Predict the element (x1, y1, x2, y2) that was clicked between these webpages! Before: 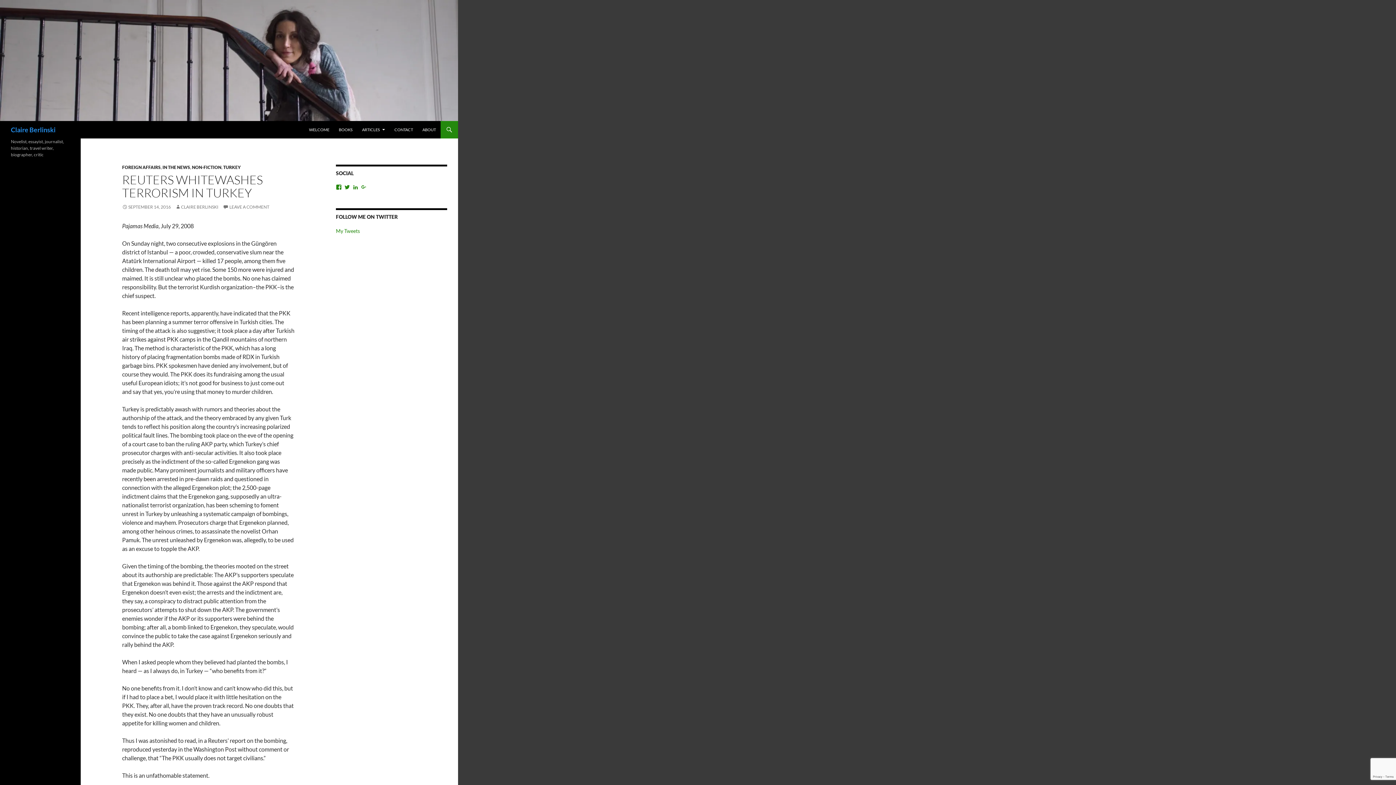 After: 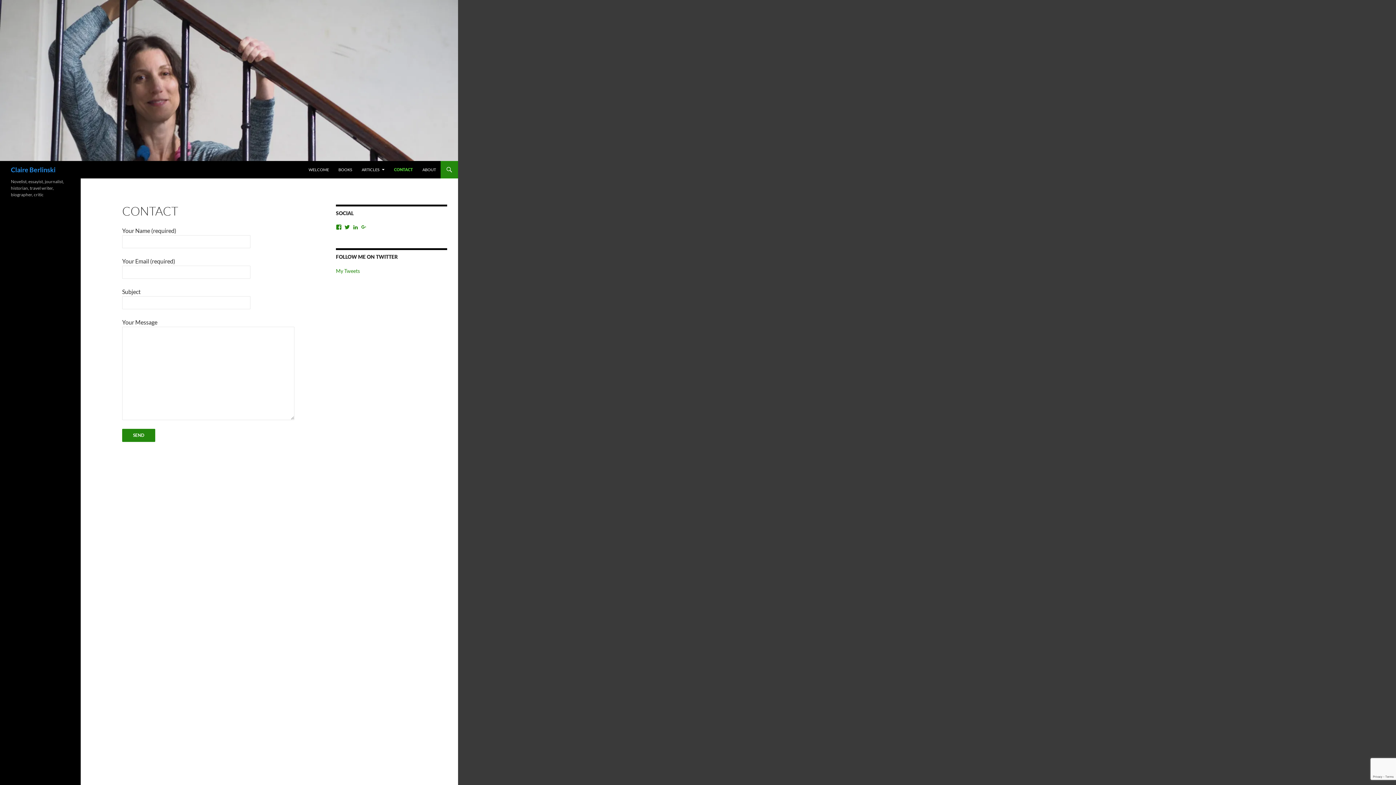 Action: bbox: (390, 121, 417, 138) label: CONTACT